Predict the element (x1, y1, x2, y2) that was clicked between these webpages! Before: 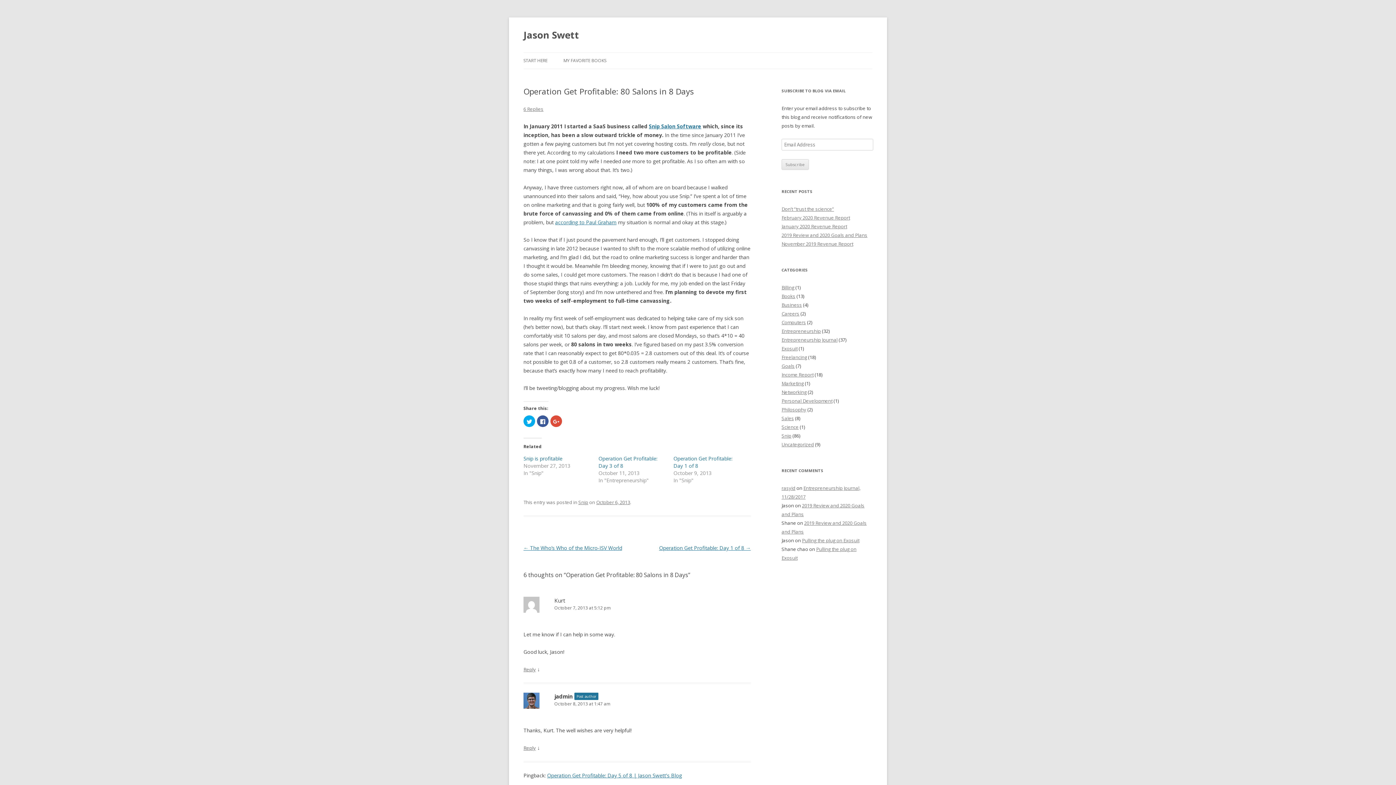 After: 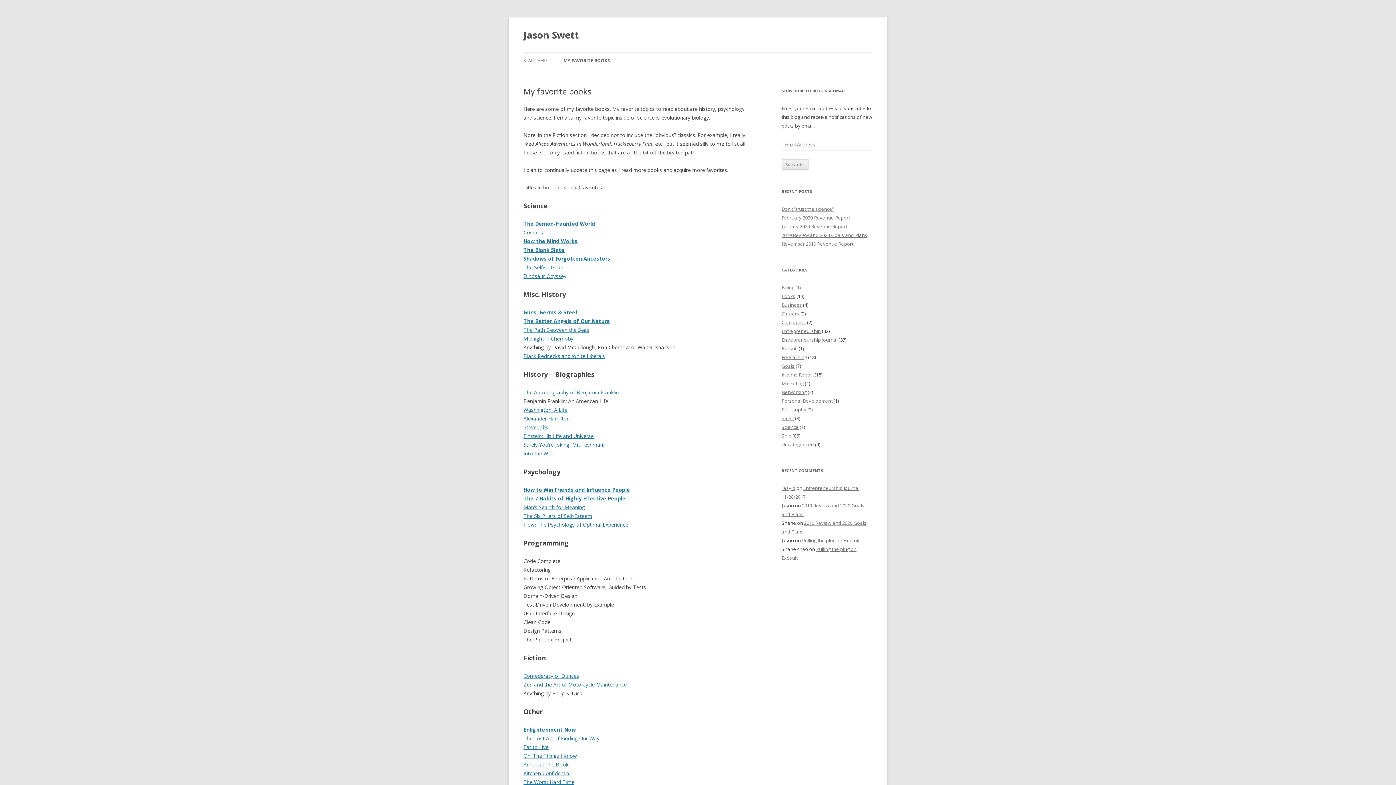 Action: label: MY FAVORITE BOOKS bbox: (563, 52, 606, 68)